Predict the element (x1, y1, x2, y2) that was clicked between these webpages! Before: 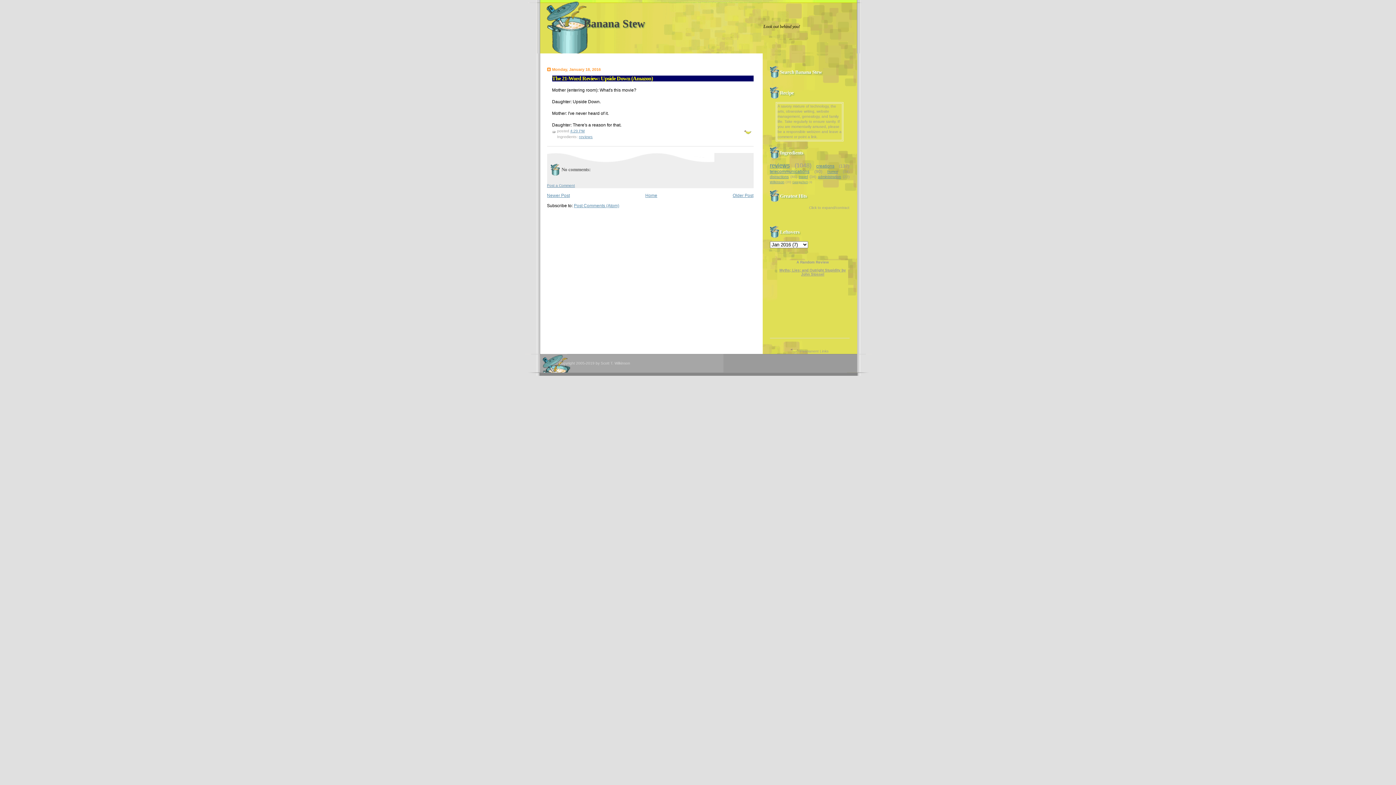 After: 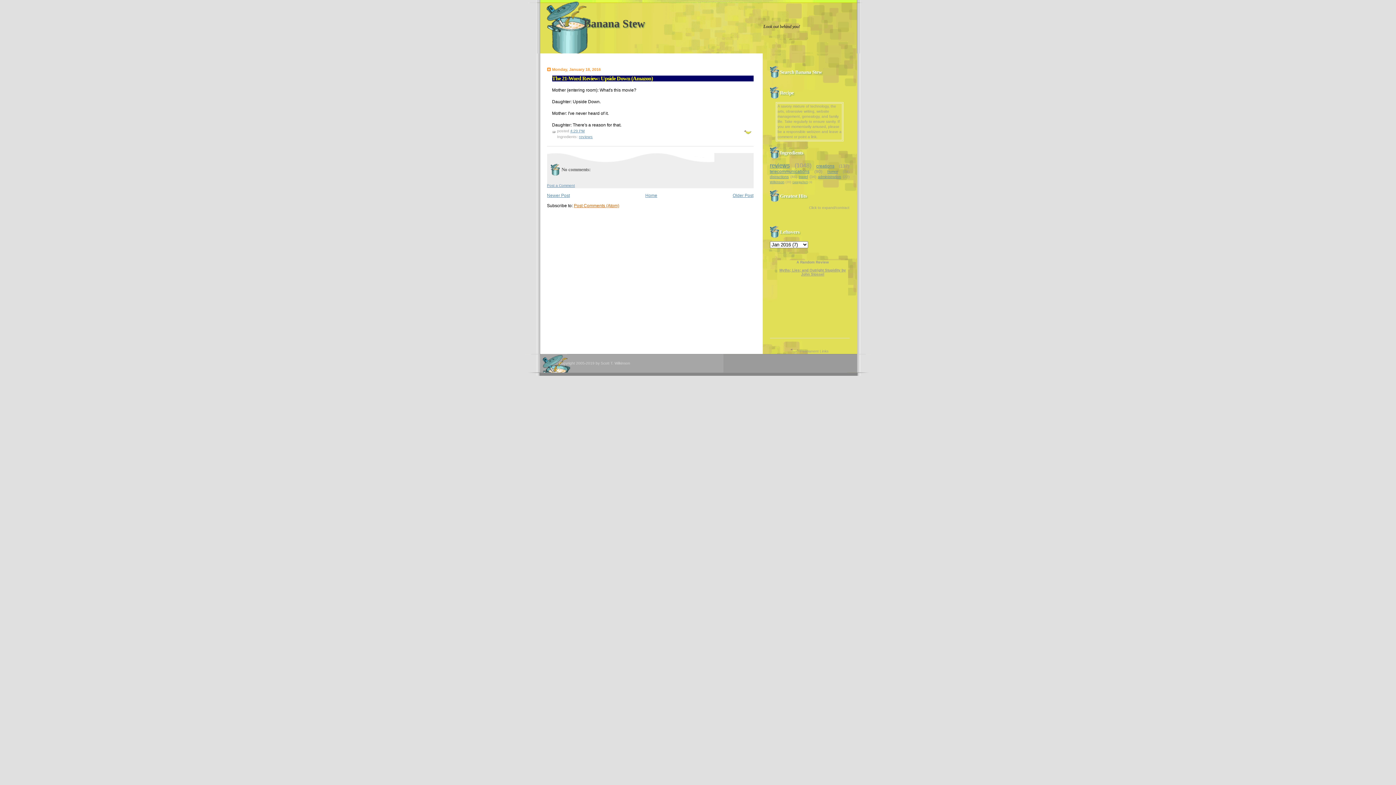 Action: bbox: (574, 203, 619, 208) label: Post Comments (Atom)